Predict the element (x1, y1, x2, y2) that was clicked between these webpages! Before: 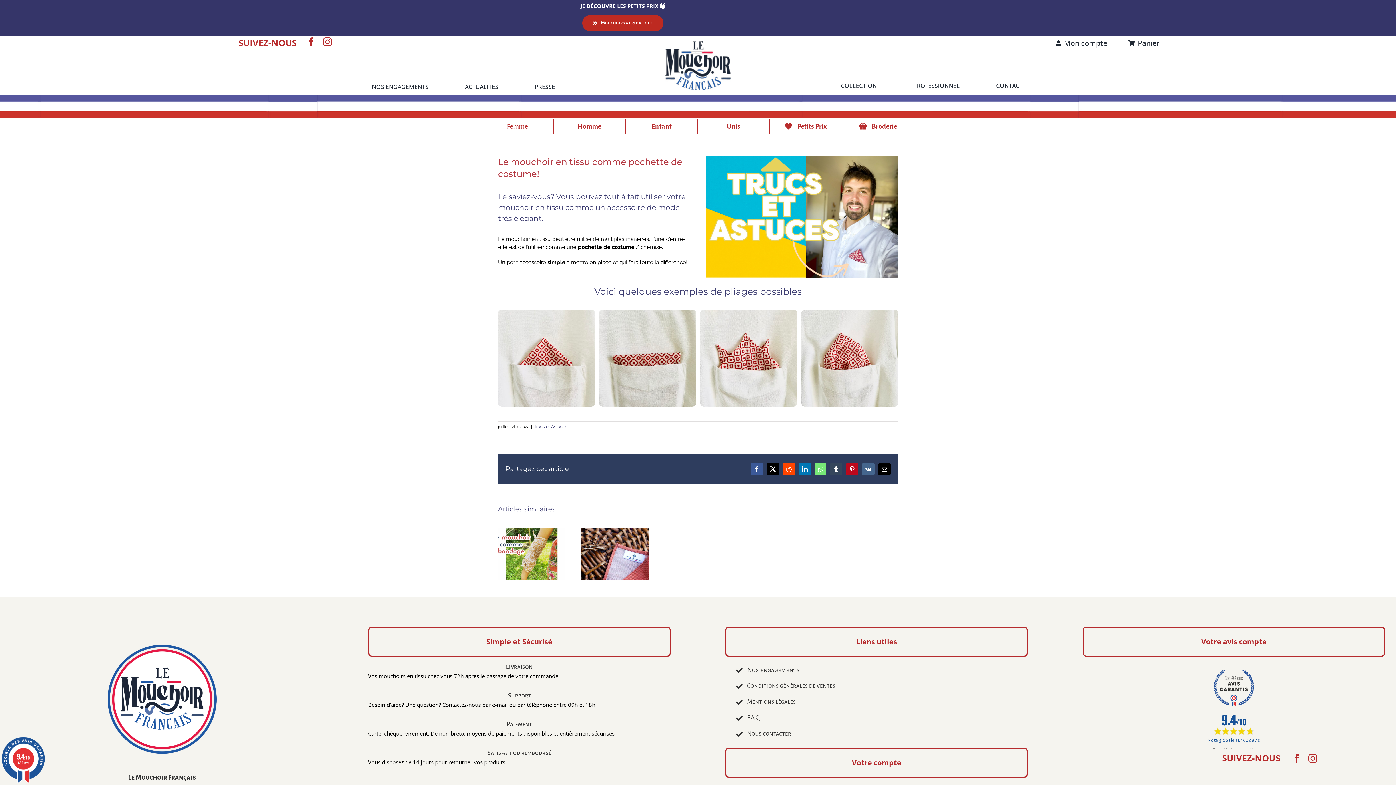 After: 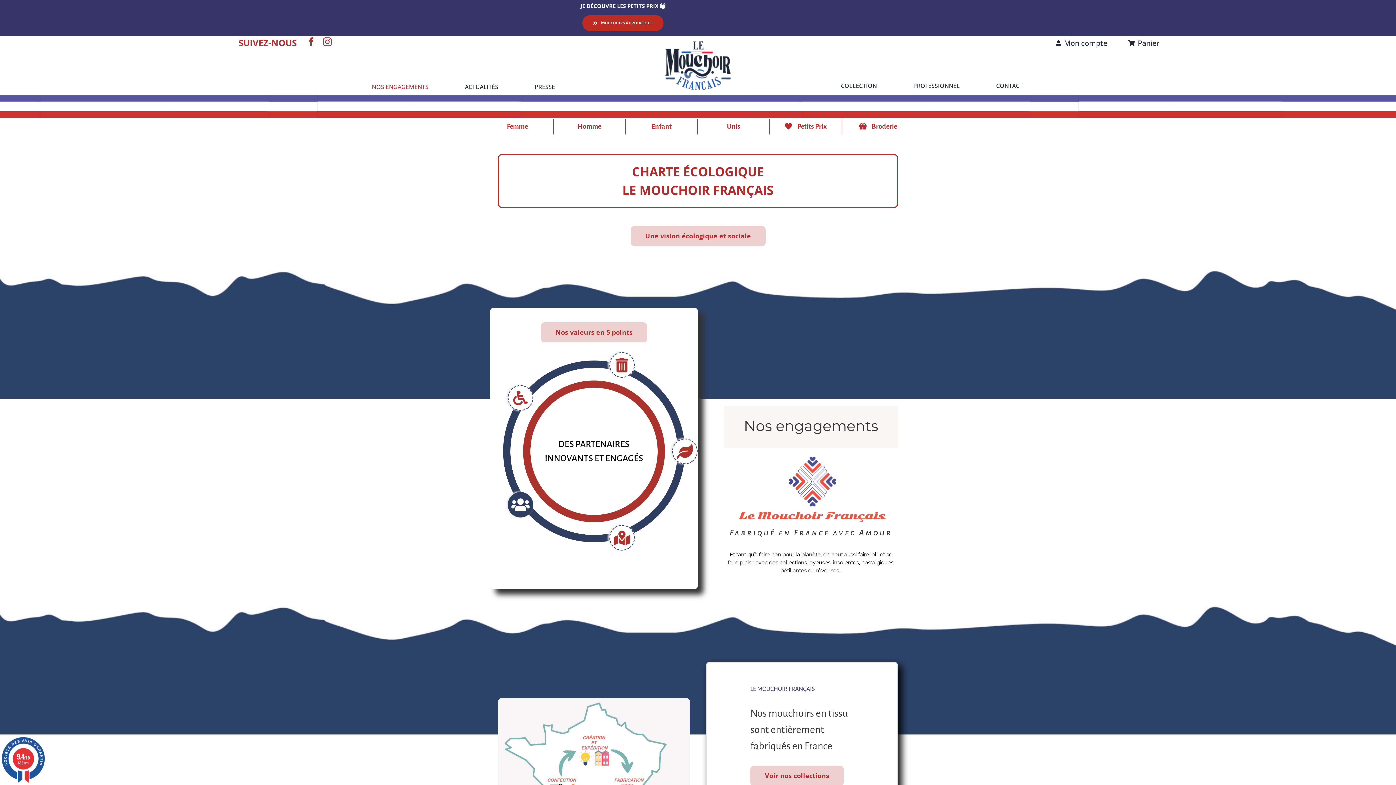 Action: label: Nos engagements bbox: (725, 662, 810, 678)